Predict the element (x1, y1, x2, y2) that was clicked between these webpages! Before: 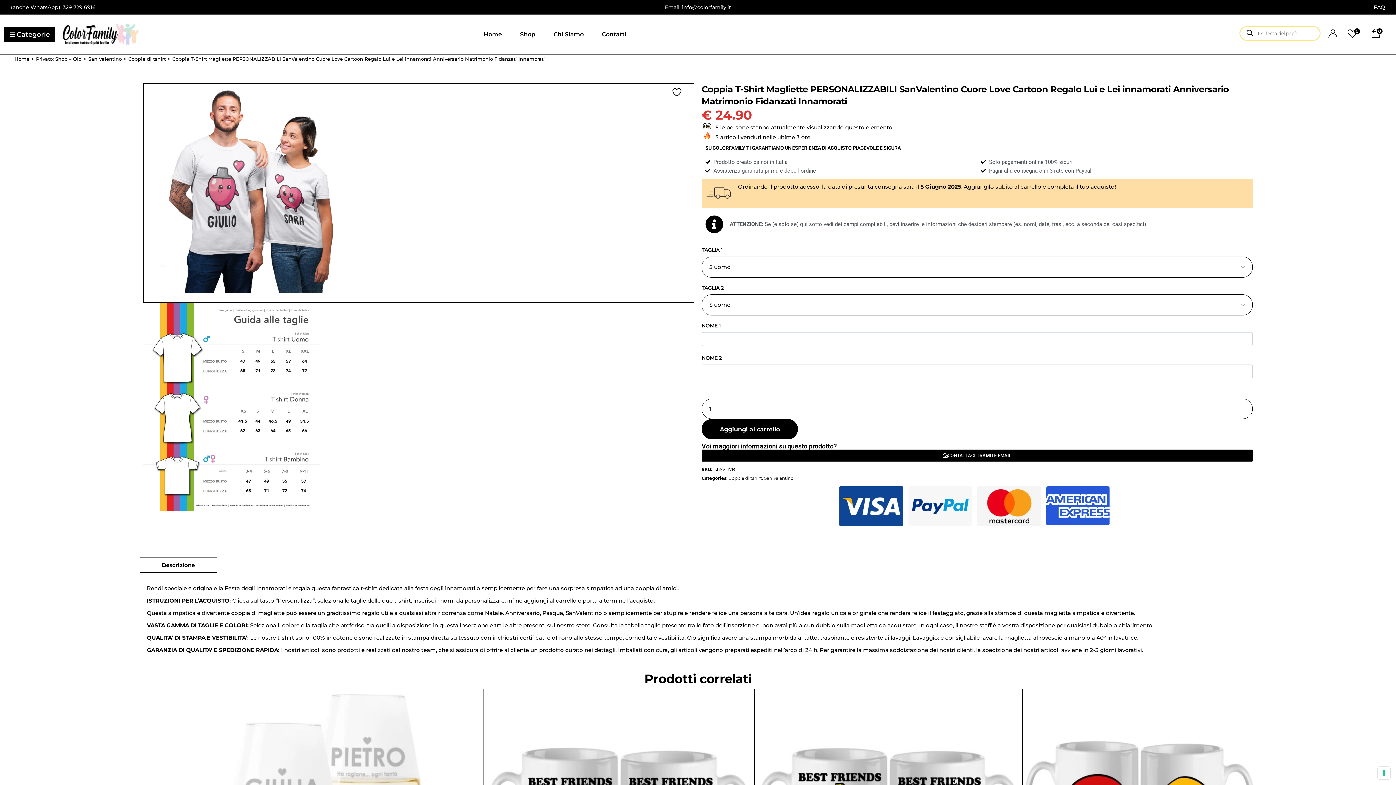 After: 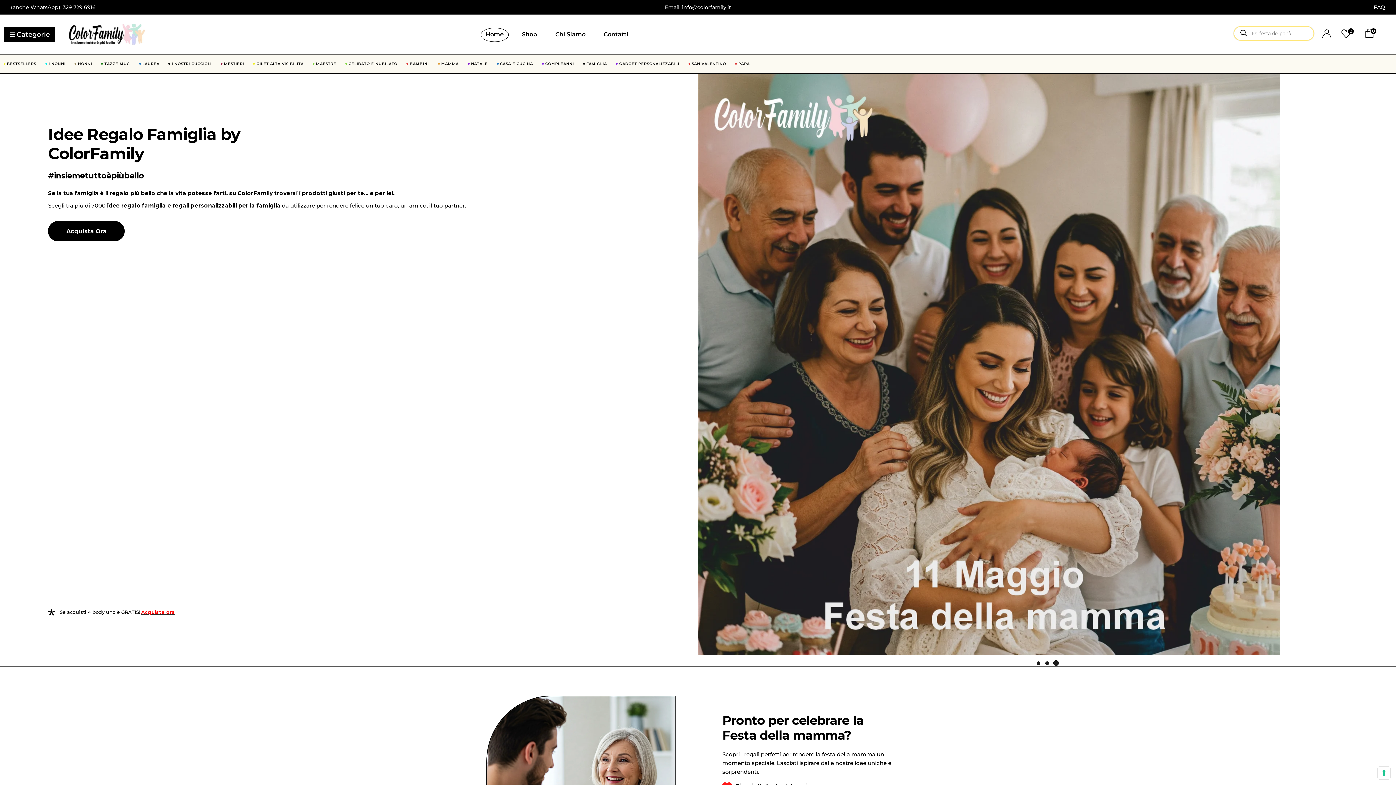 Action: bbox: (14, 56, 29, 61) label: Home